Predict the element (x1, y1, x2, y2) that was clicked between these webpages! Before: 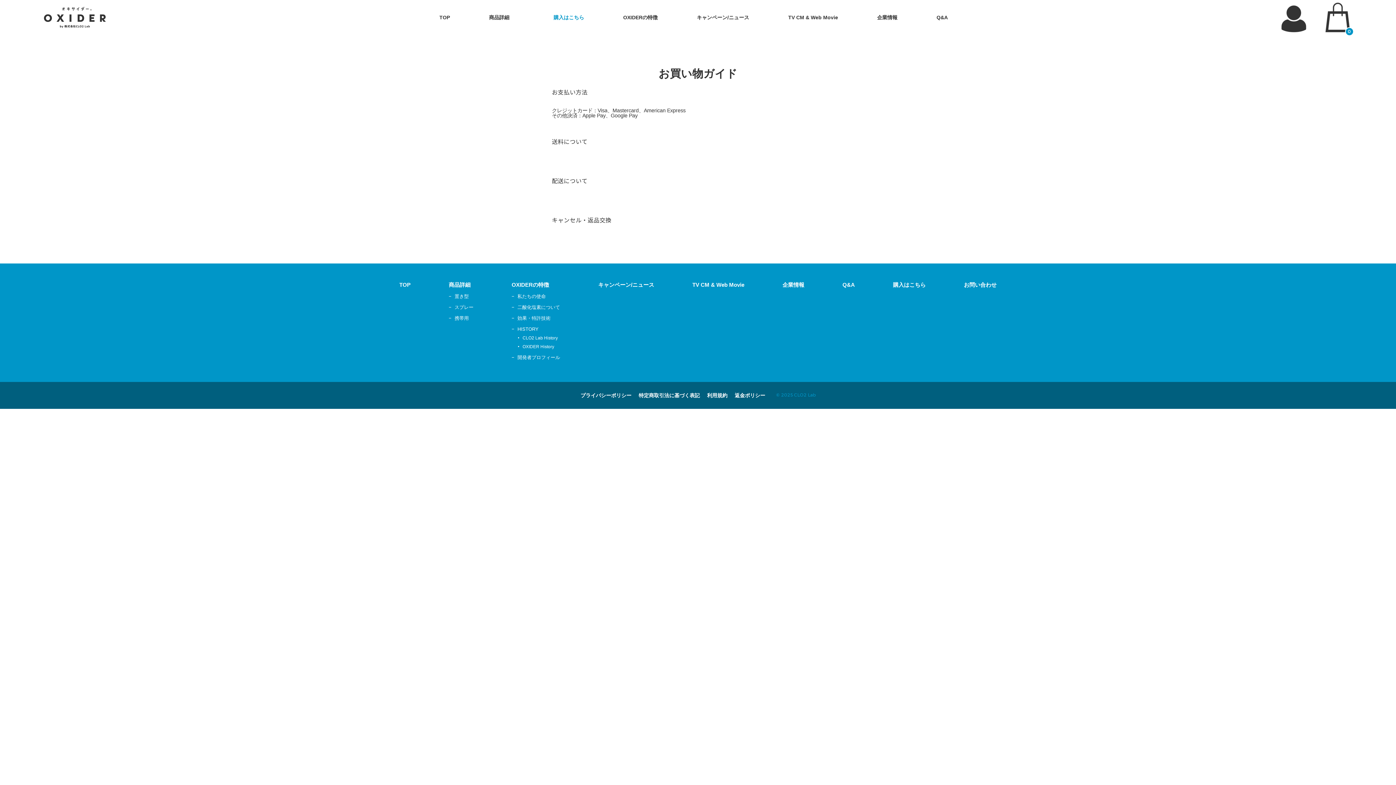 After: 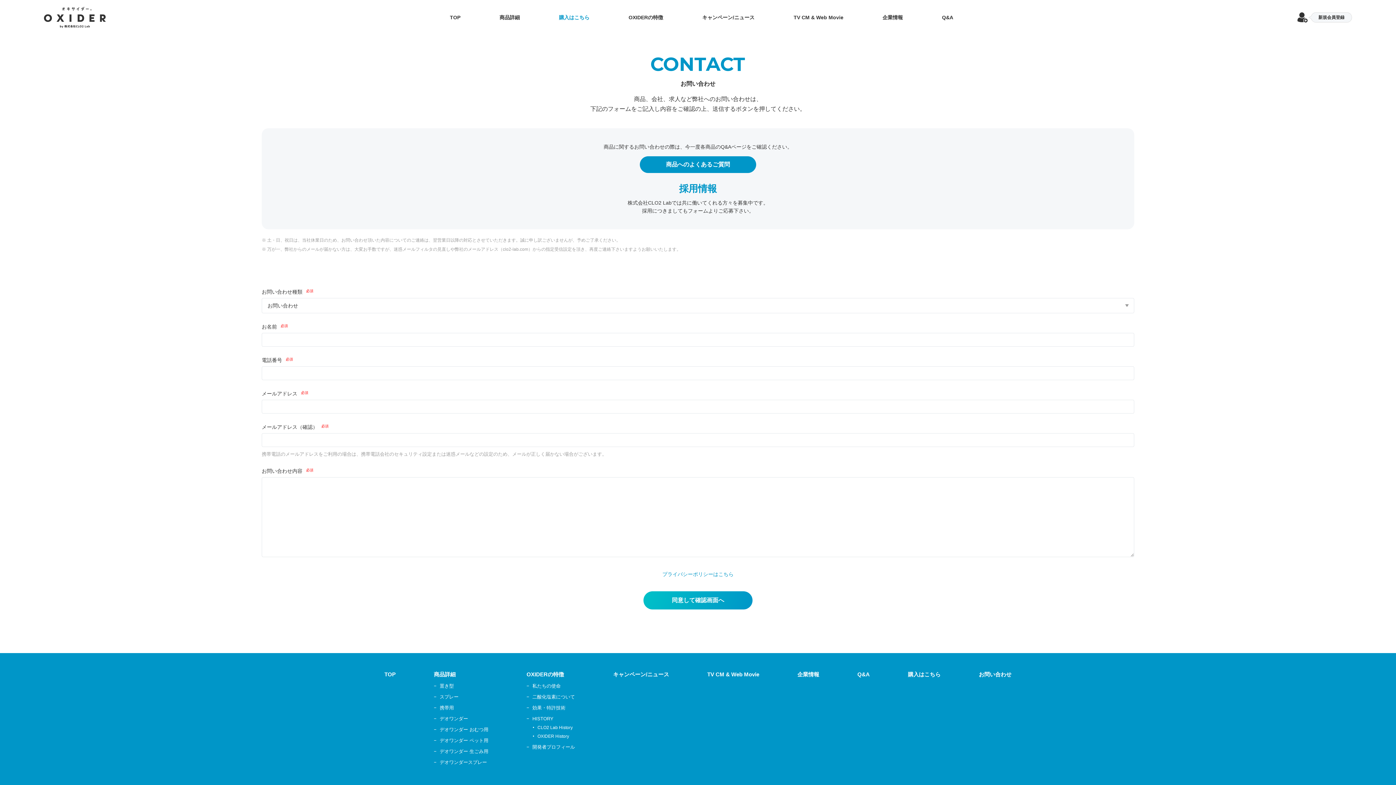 Action: label: お問い合わせ bbox: (964, 281, 996, 288)